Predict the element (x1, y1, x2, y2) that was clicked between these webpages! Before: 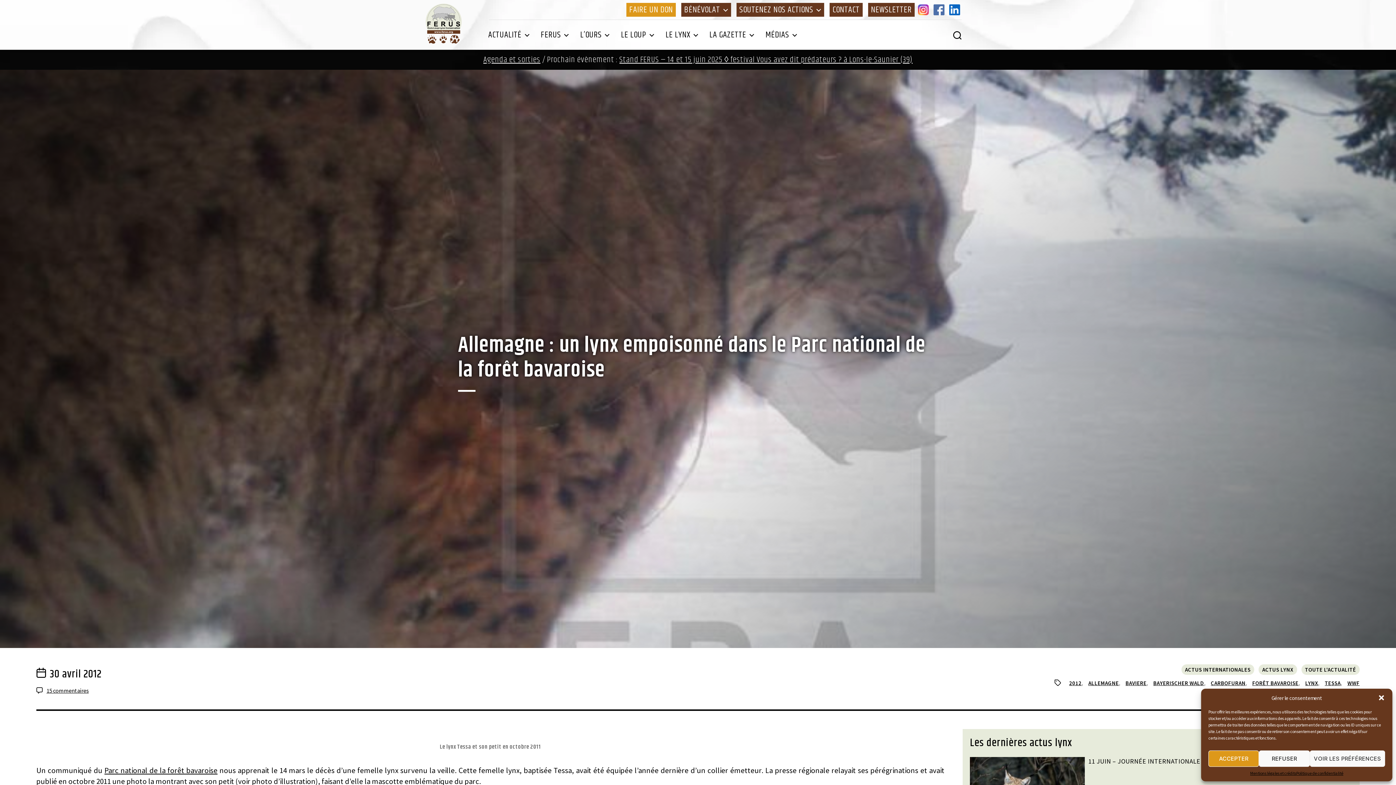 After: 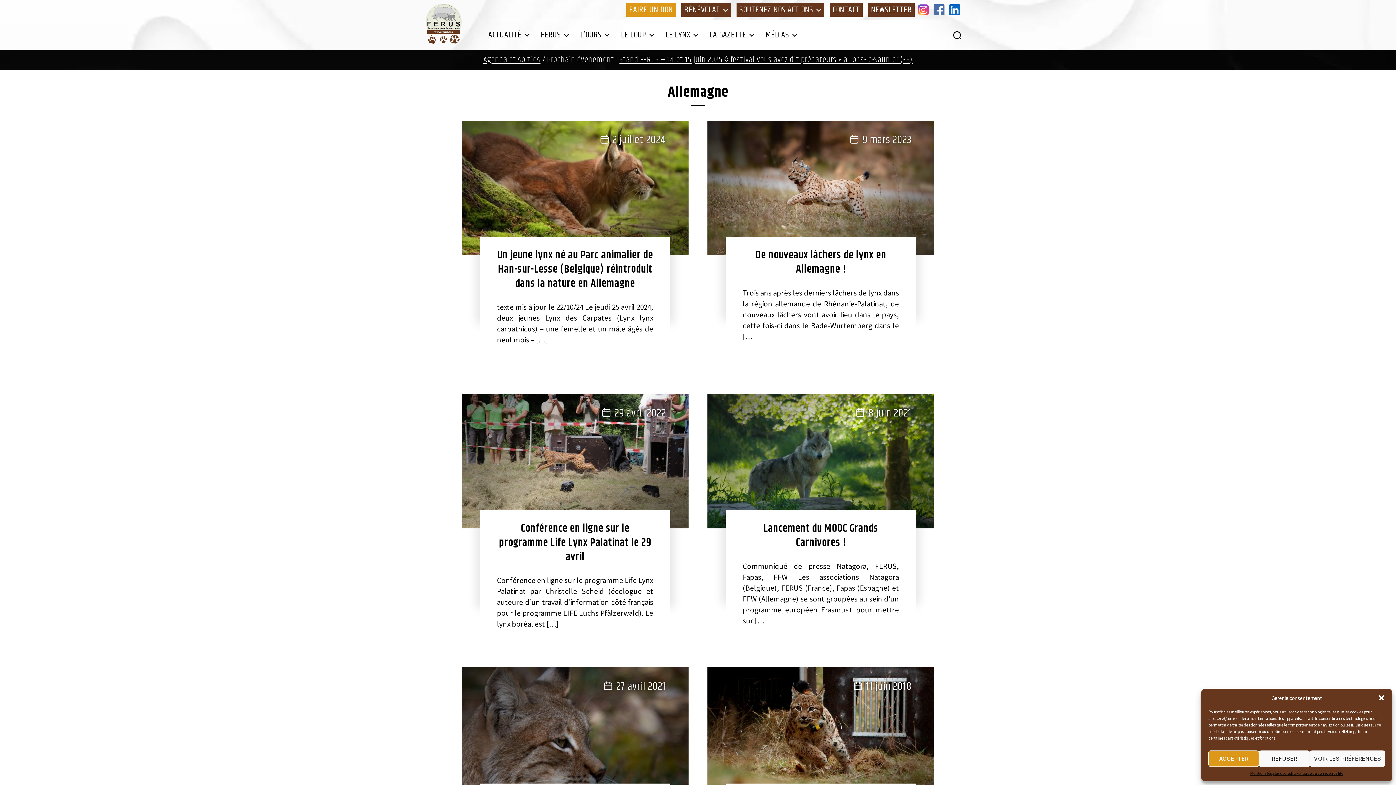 Action: bbox: (1088, 680, 1119, 686) label: ALLEMAGNE